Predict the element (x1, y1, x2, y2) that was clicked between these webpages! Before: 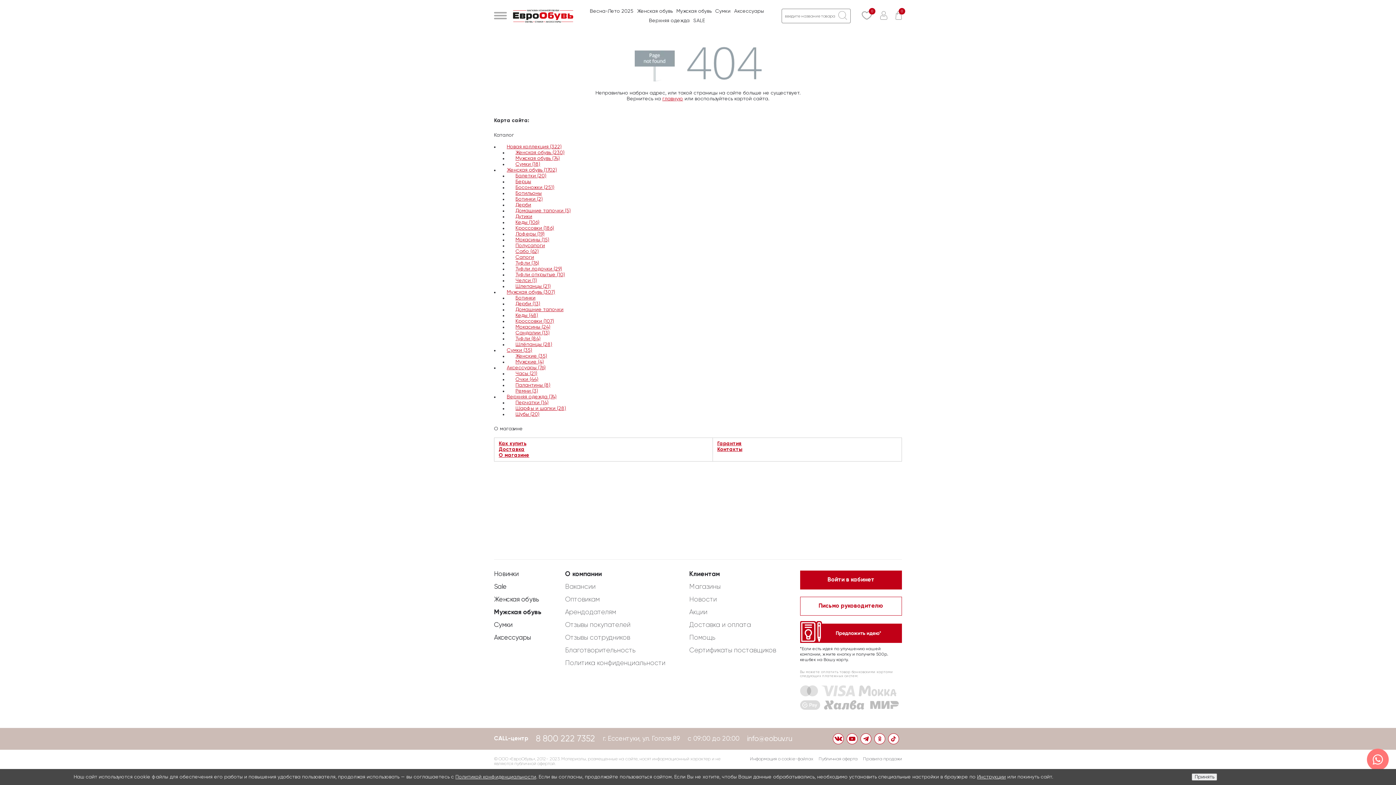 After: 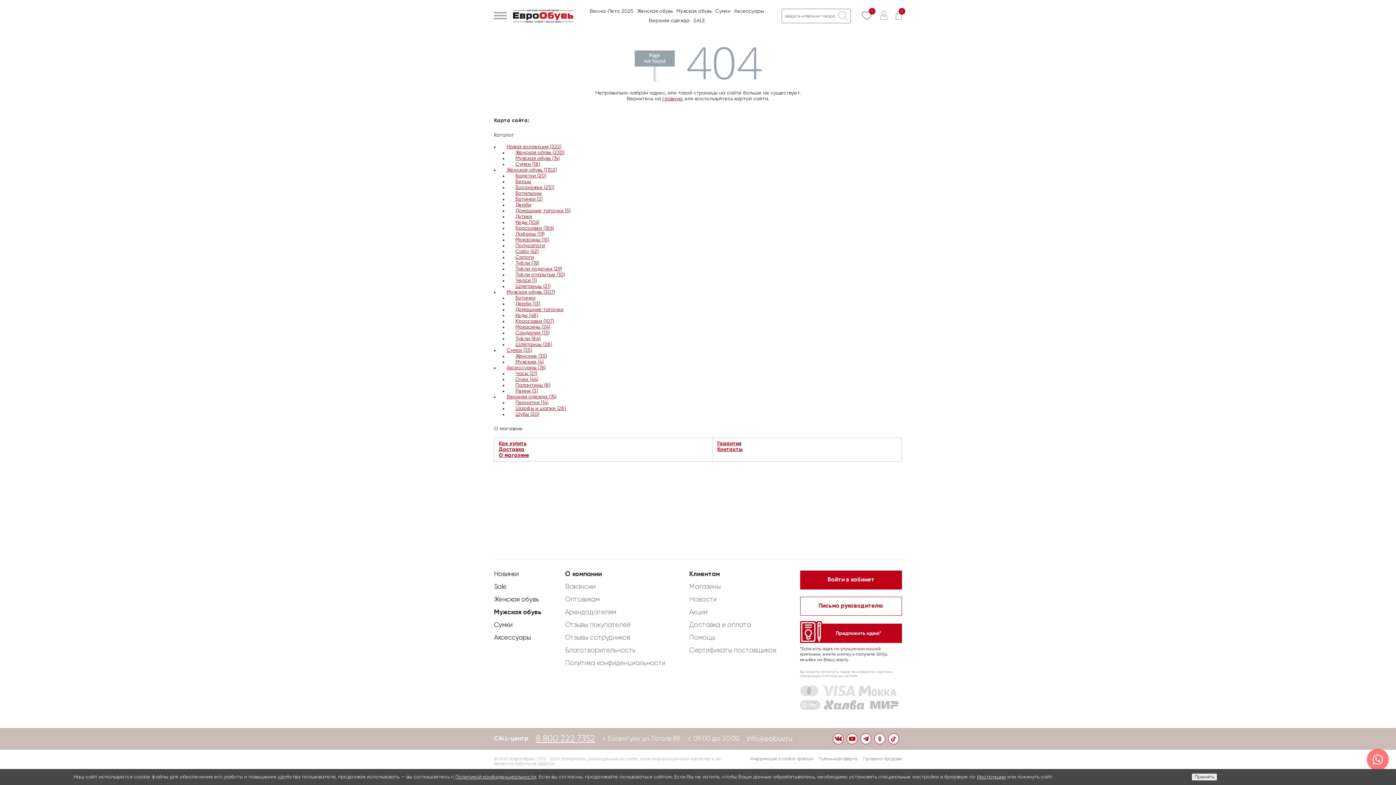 Action: bbox: (536, 734, 595, 744) label: 8 800 222 7352